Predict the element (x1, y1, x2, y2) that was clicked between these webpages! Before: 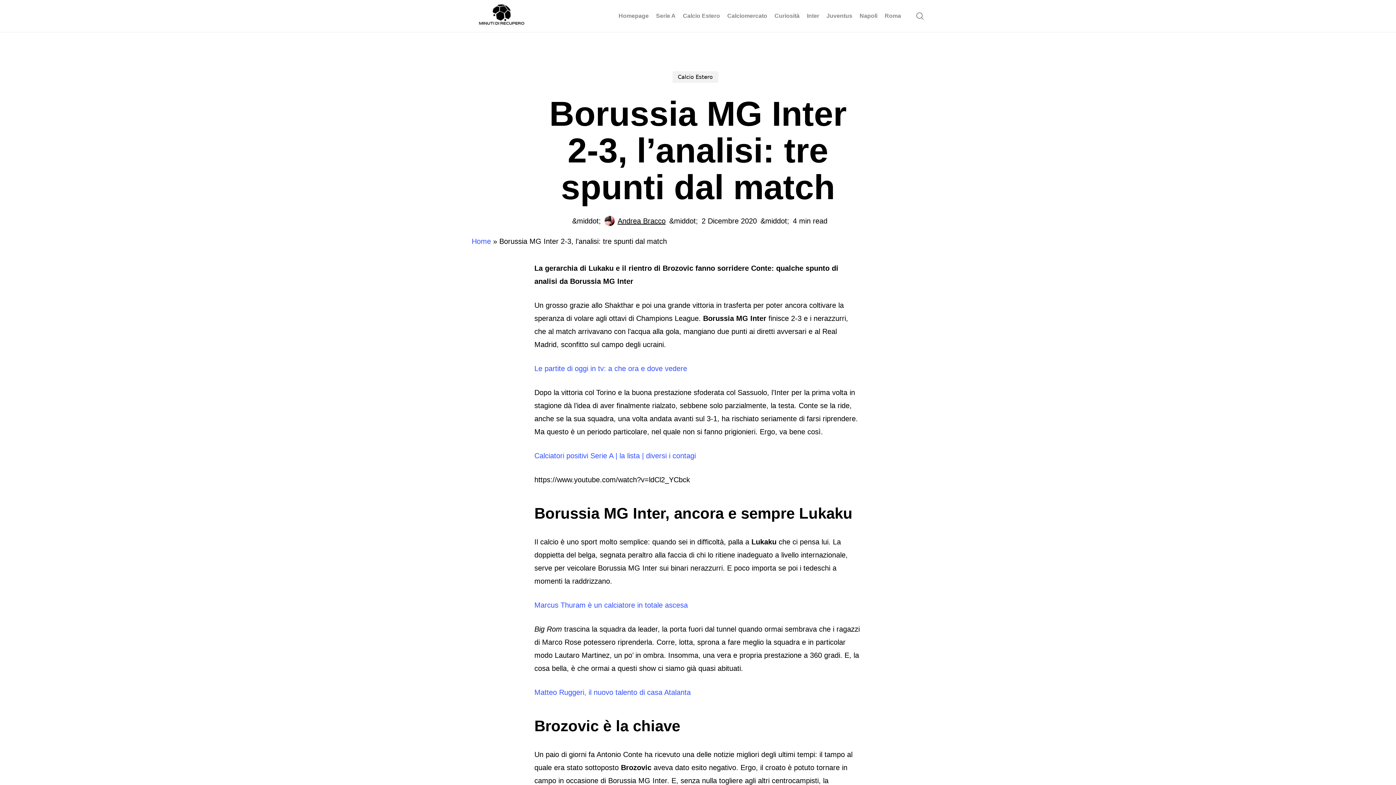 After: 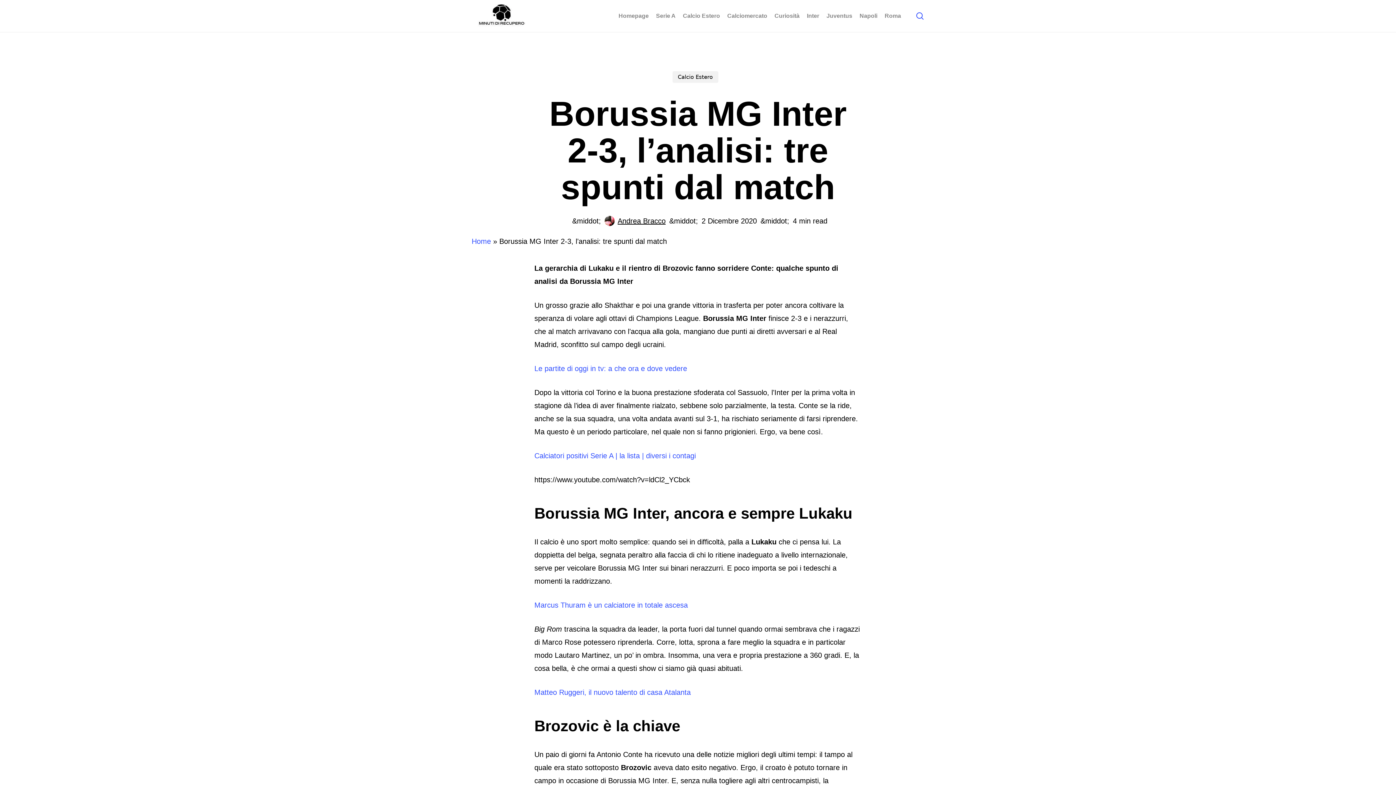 Action: label: search bbox: (915, 12, 924, 19)